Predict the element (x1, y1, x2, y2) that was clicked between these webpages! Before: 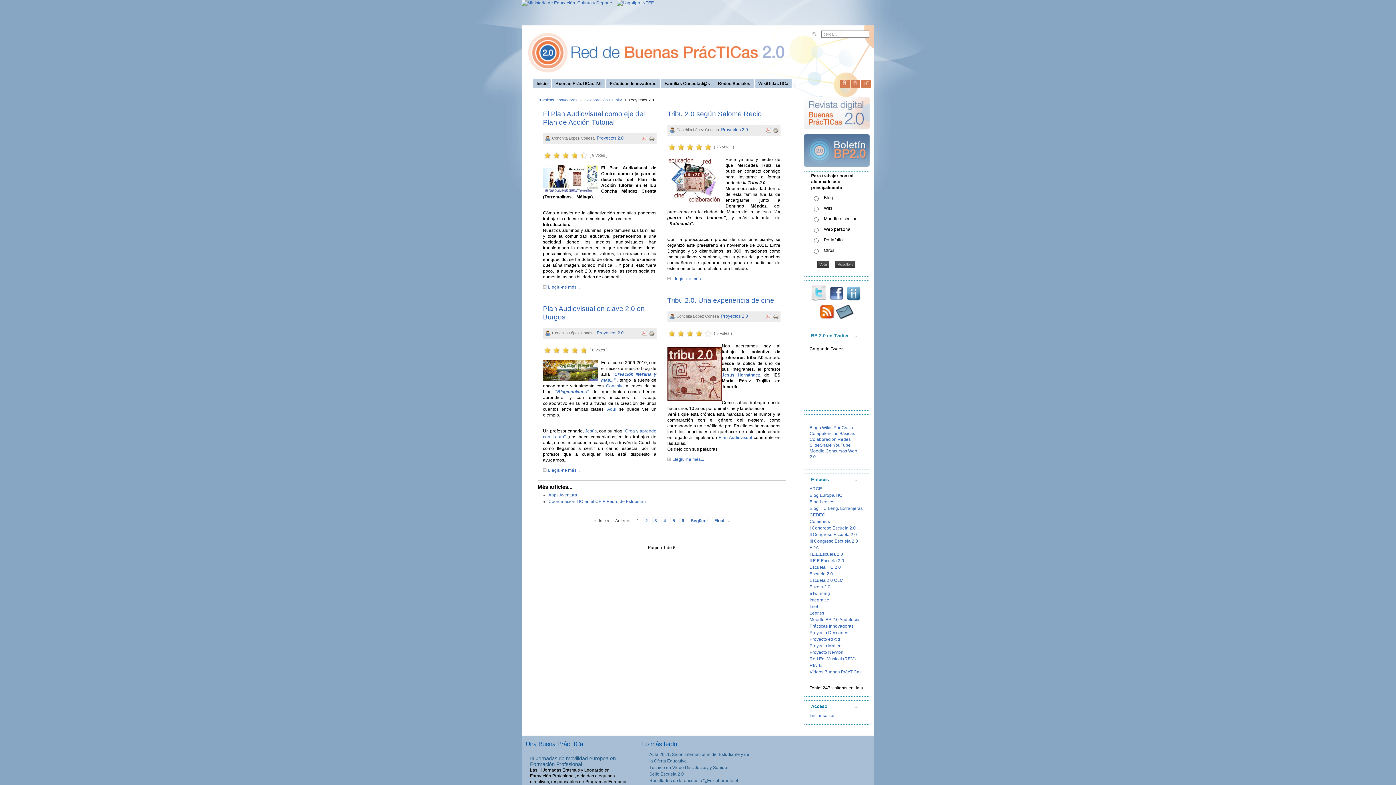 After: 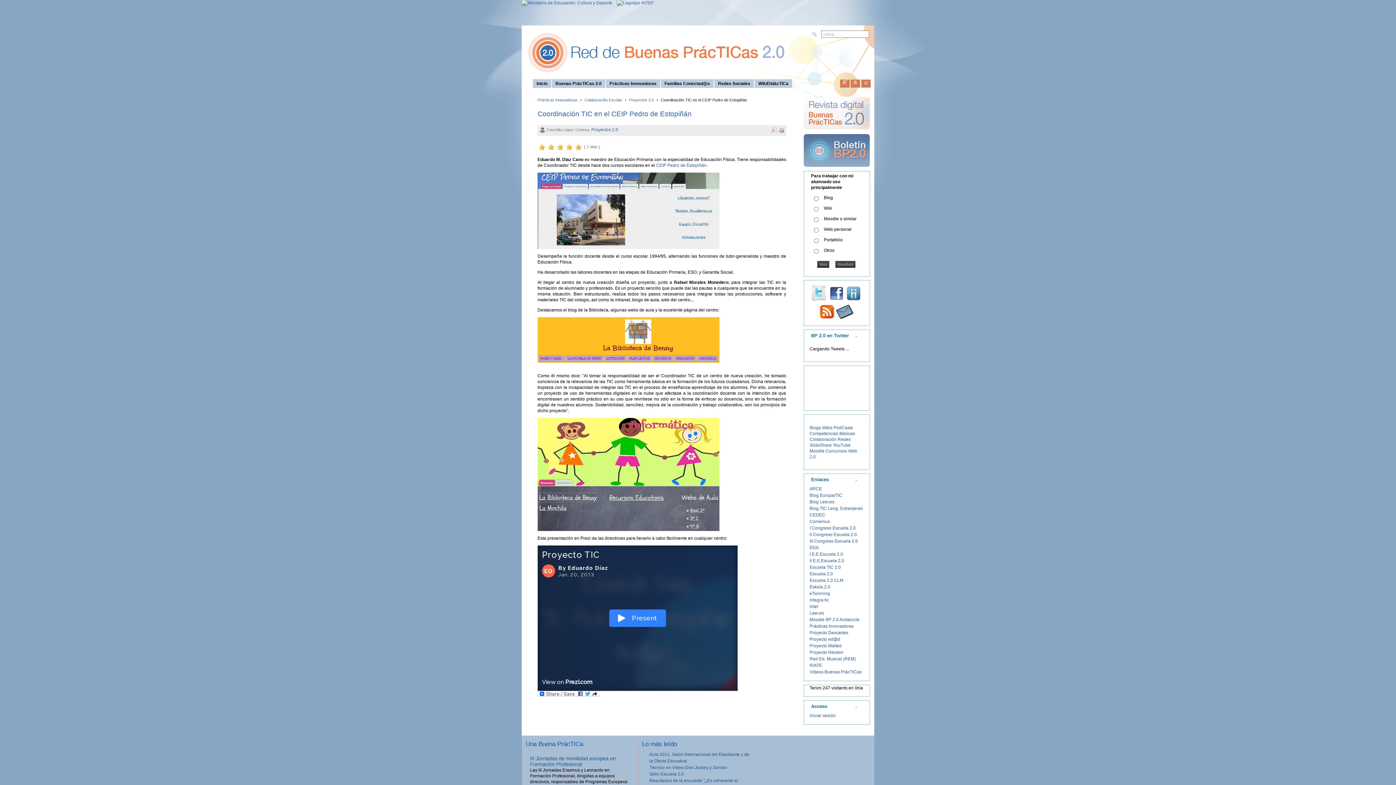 Action: bbox: (548, 499, 646, 504) label: Coordinación TIC en el CEIP Pedro de Estopiñán